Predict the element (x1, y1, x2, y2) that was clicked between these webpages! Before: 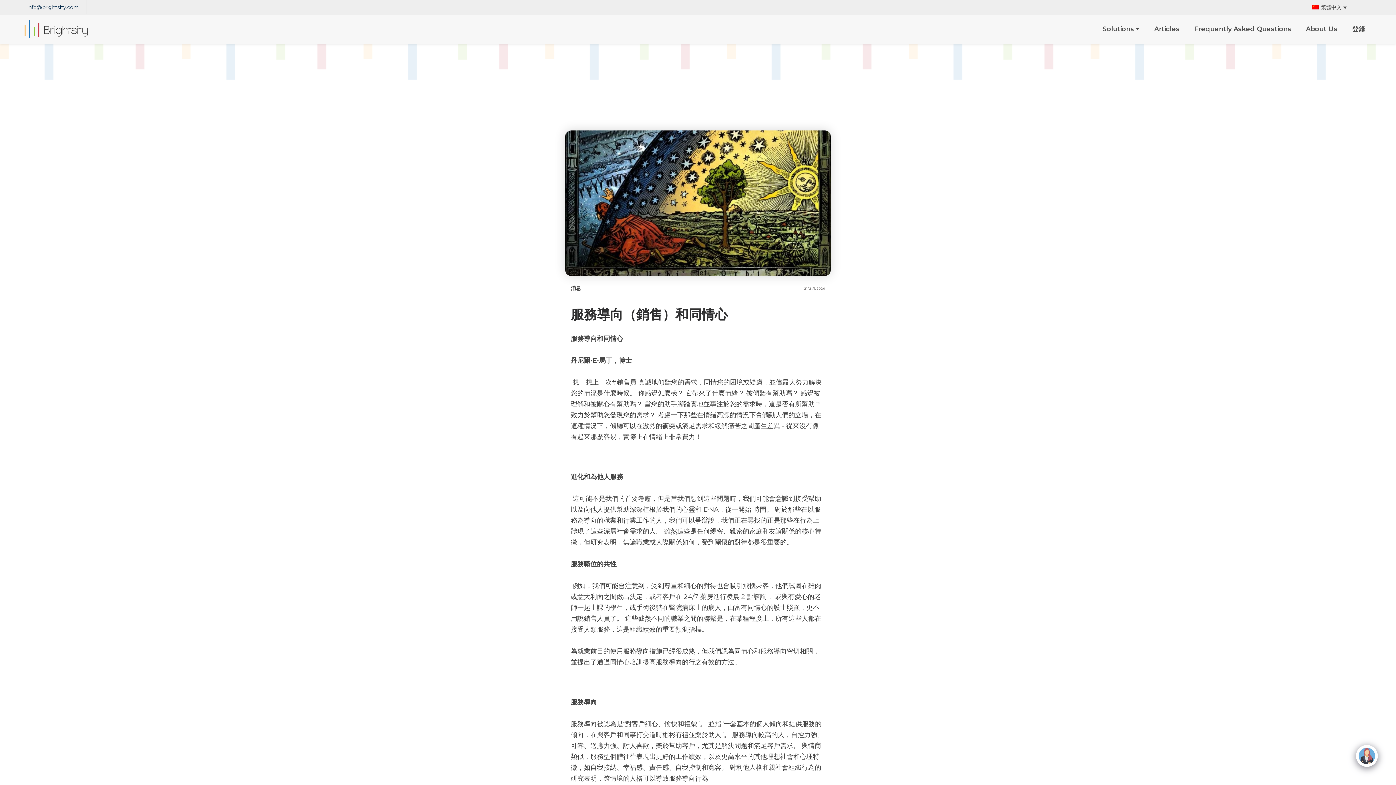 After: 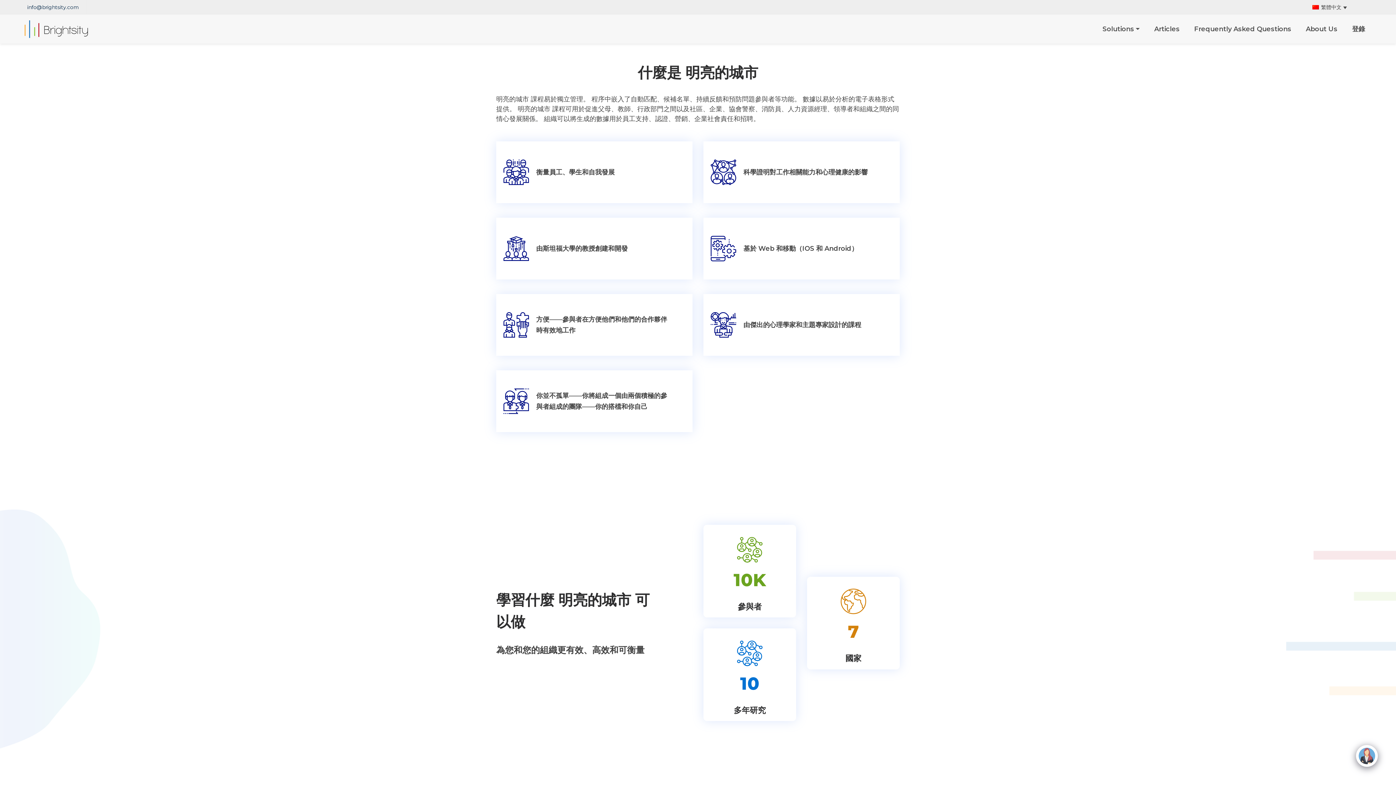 Action: bbox: (1298, 14, 1345, 43) label: About Us